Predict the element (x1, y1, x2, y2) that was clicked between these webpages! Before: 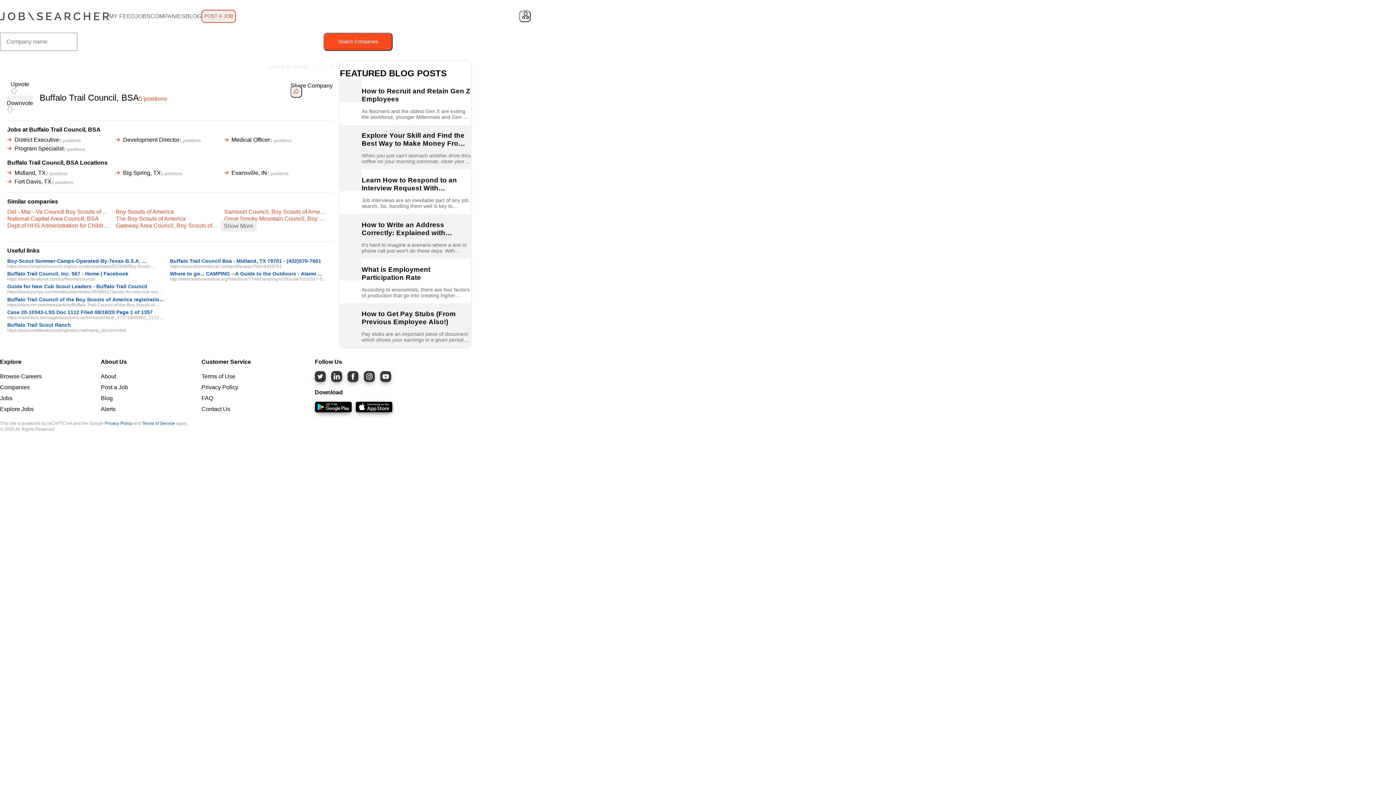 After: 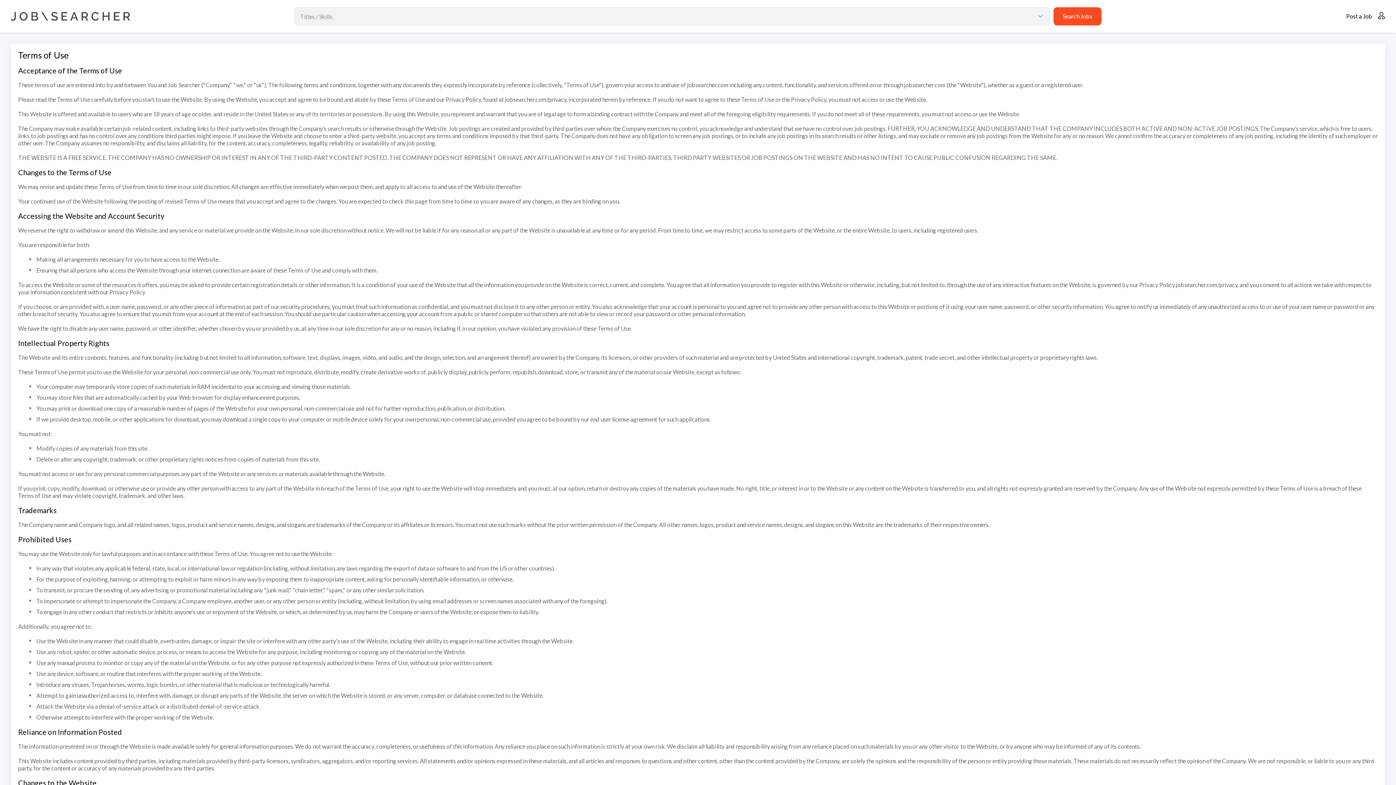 Action: bbox: (201, 373, 235, 379) label: Terms of Use